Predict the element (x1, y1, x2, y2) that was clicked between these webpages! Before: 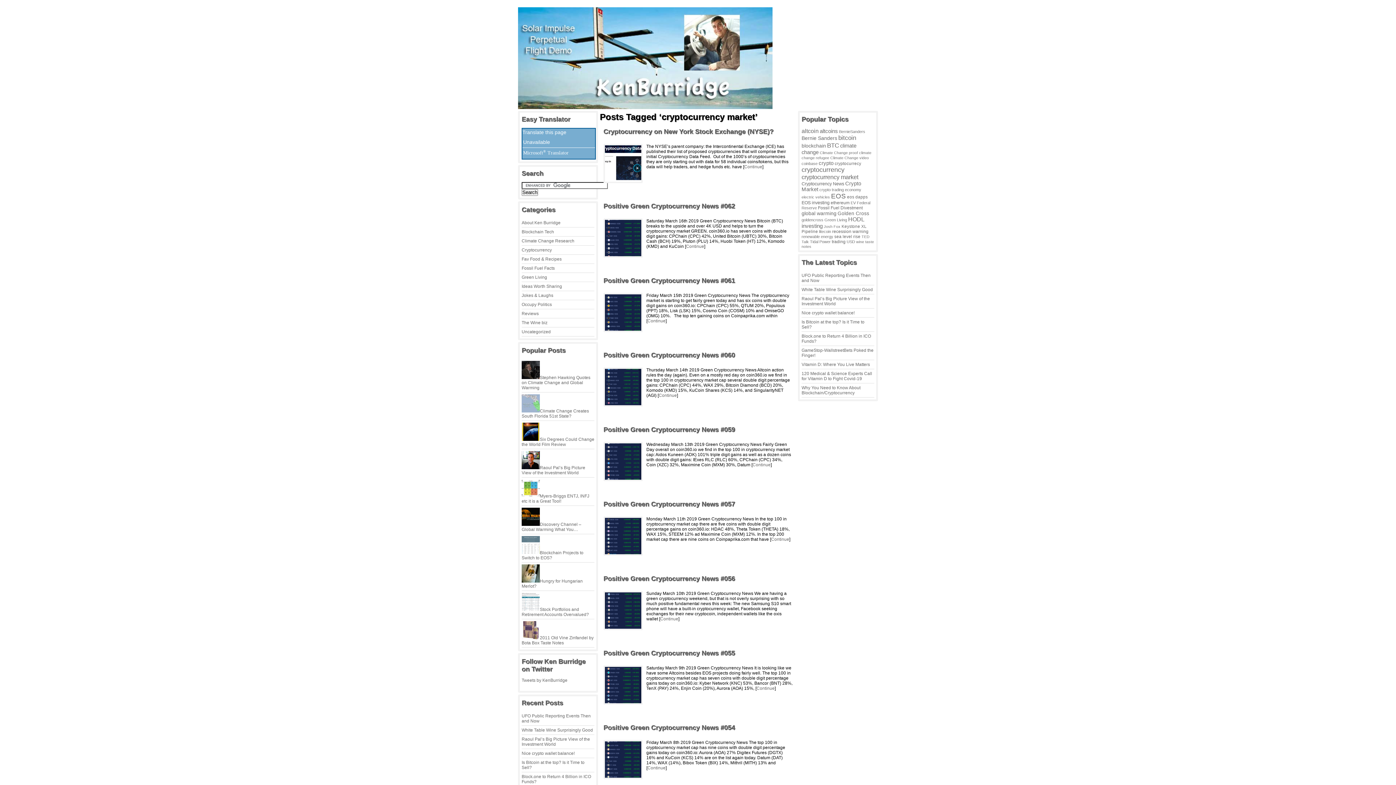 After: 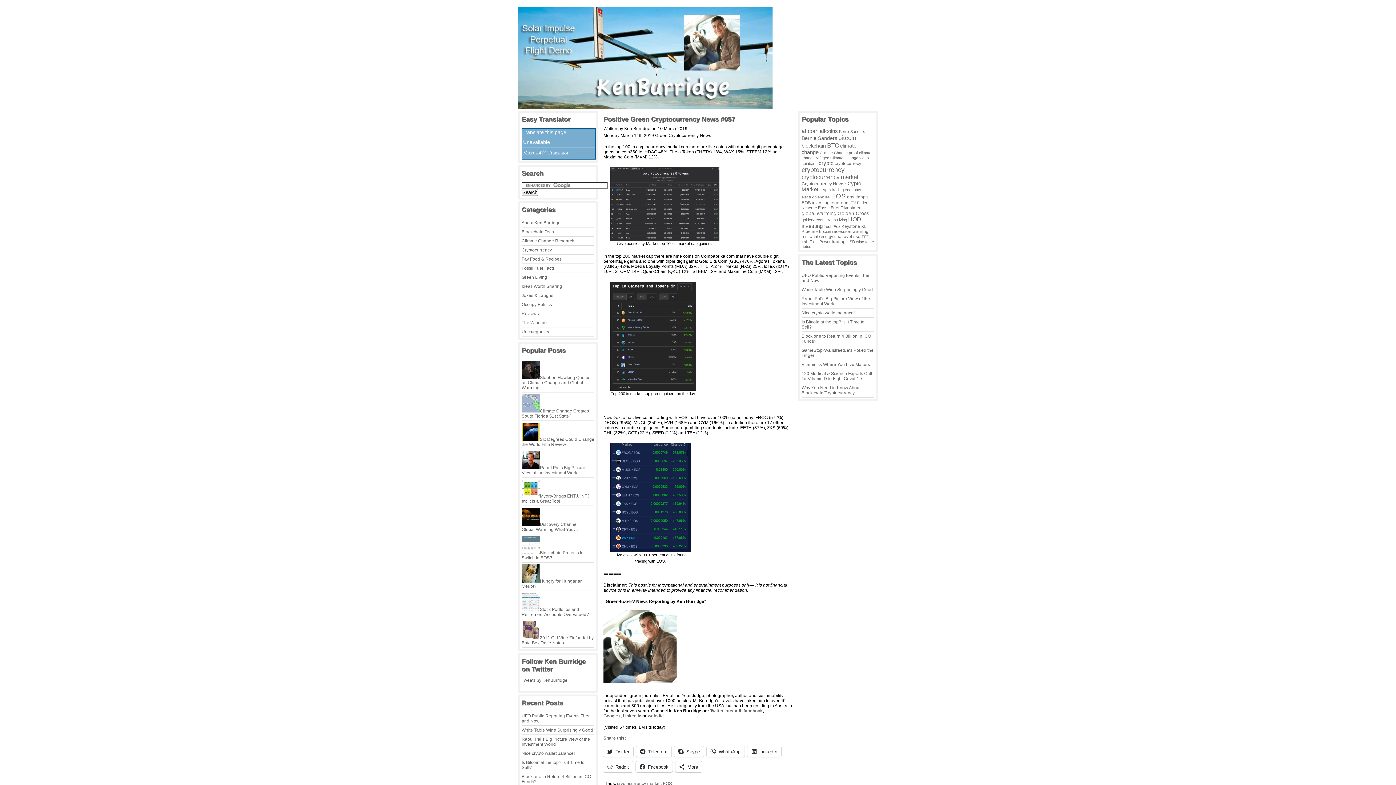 Action: label: Positive Green Cryptocurrency News #057 bbox: (603, 500, 735, 508)